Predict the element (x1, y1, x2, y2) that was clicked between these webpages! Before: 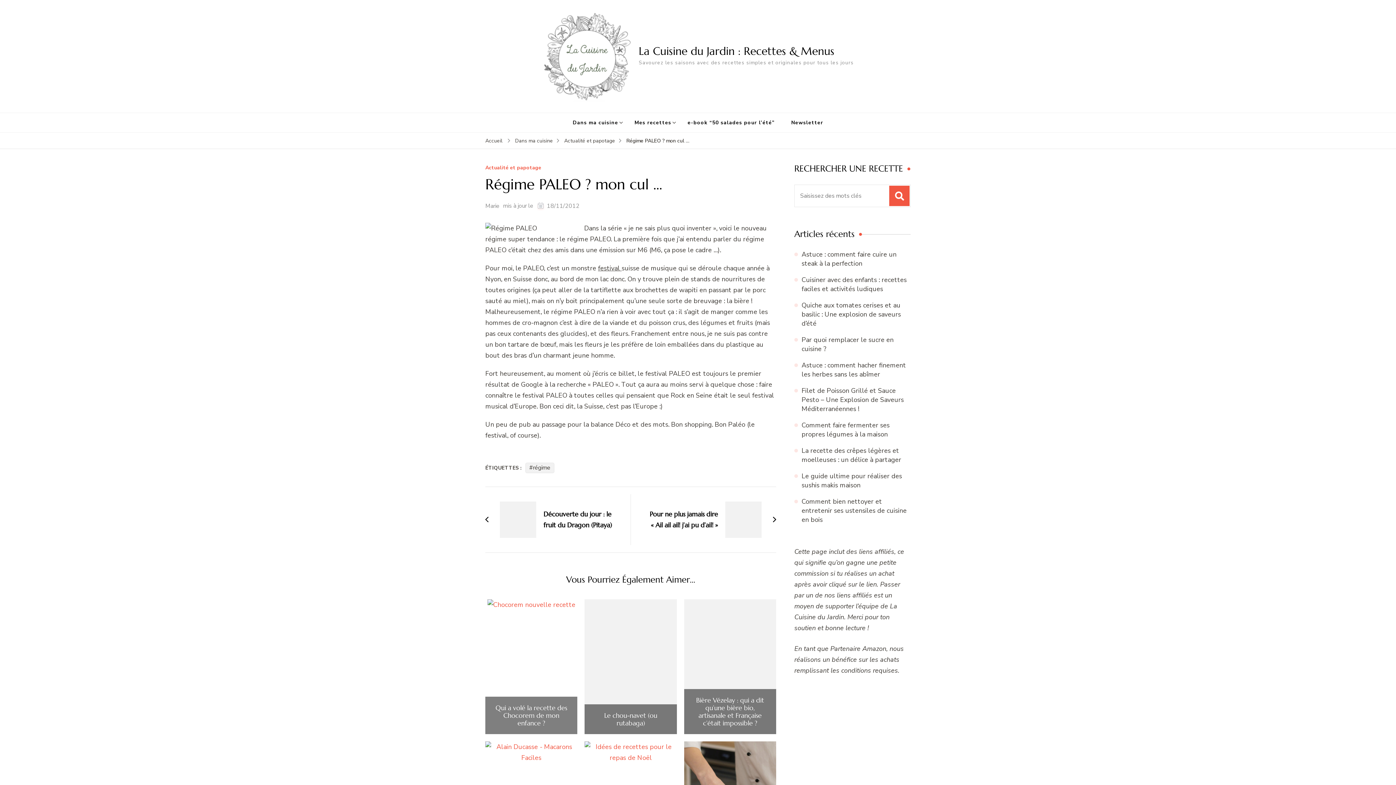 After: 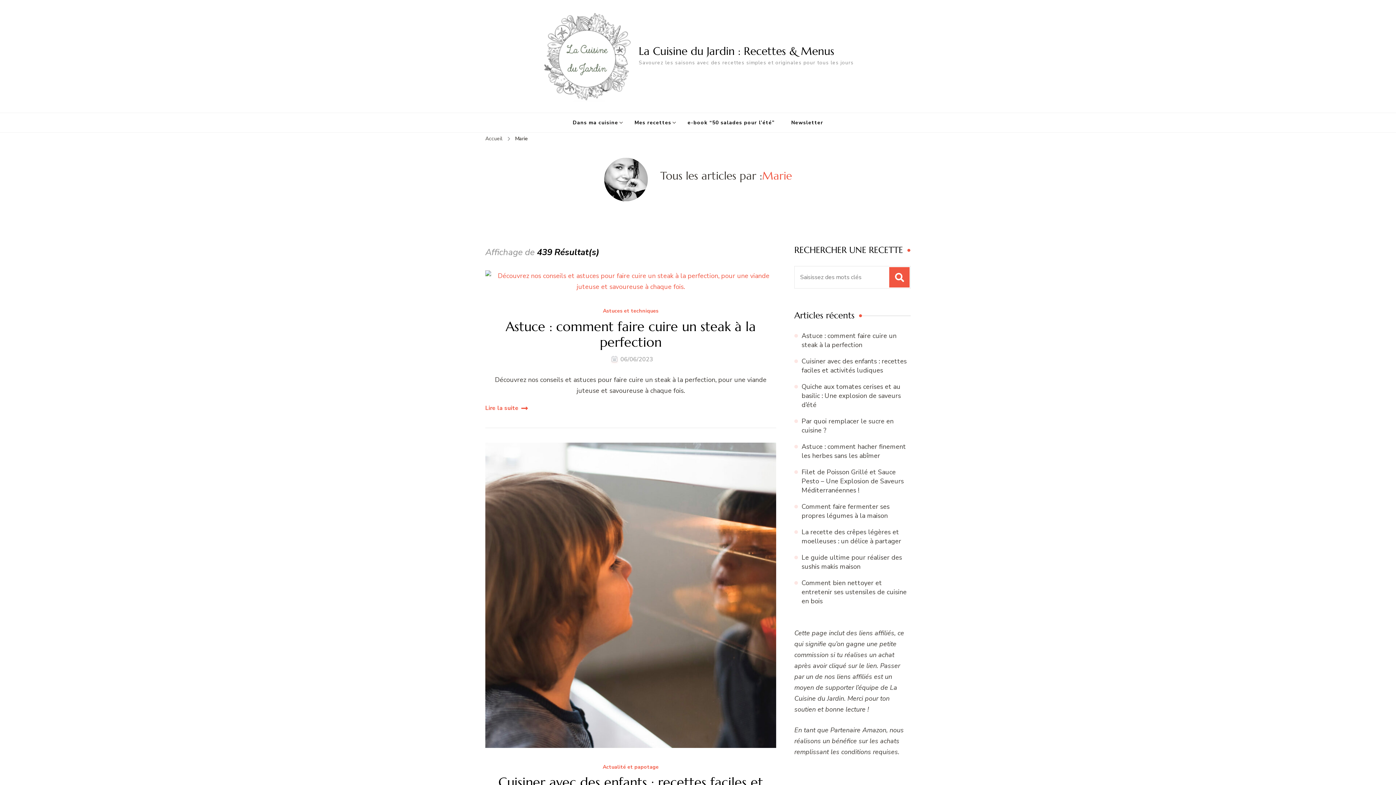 Action: bbox: (485, 202, 499, 210) label: Marie